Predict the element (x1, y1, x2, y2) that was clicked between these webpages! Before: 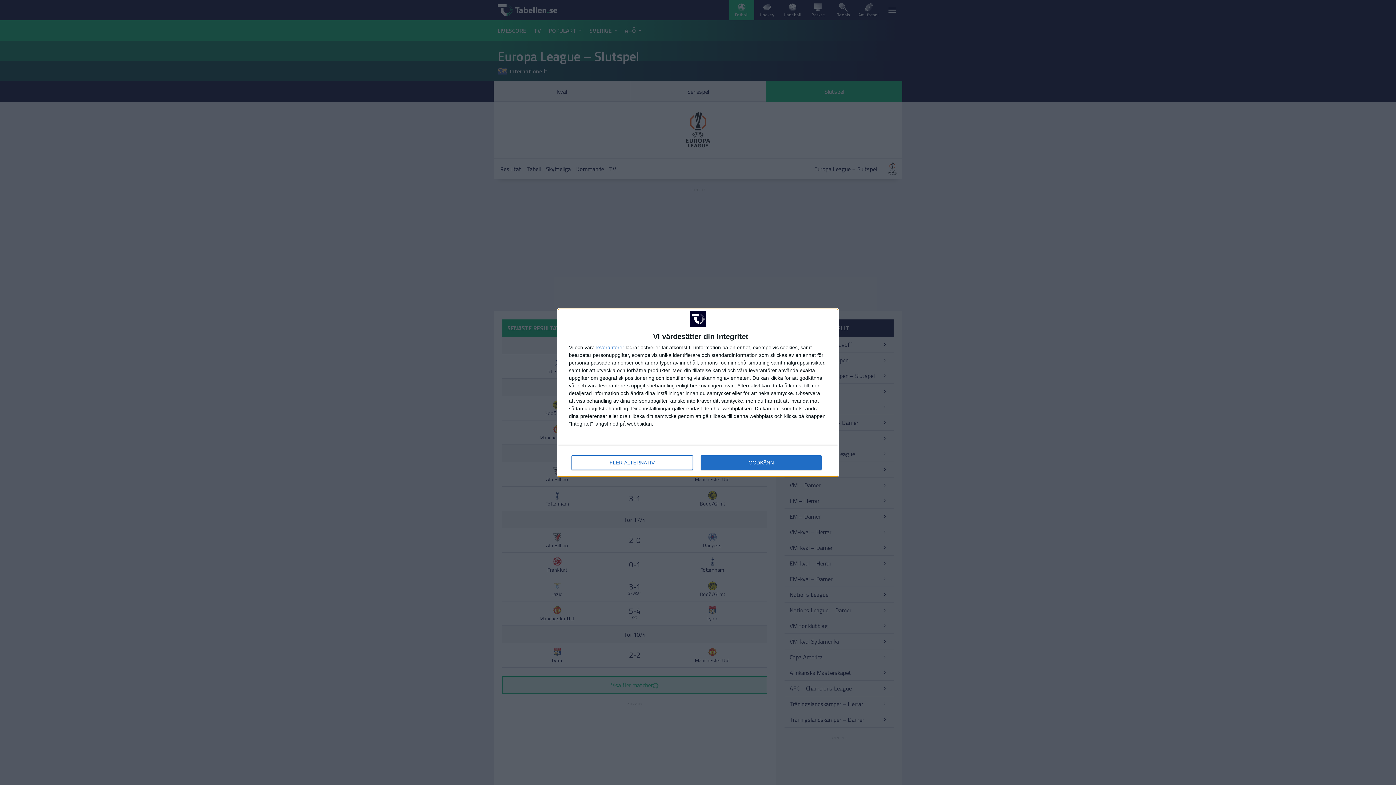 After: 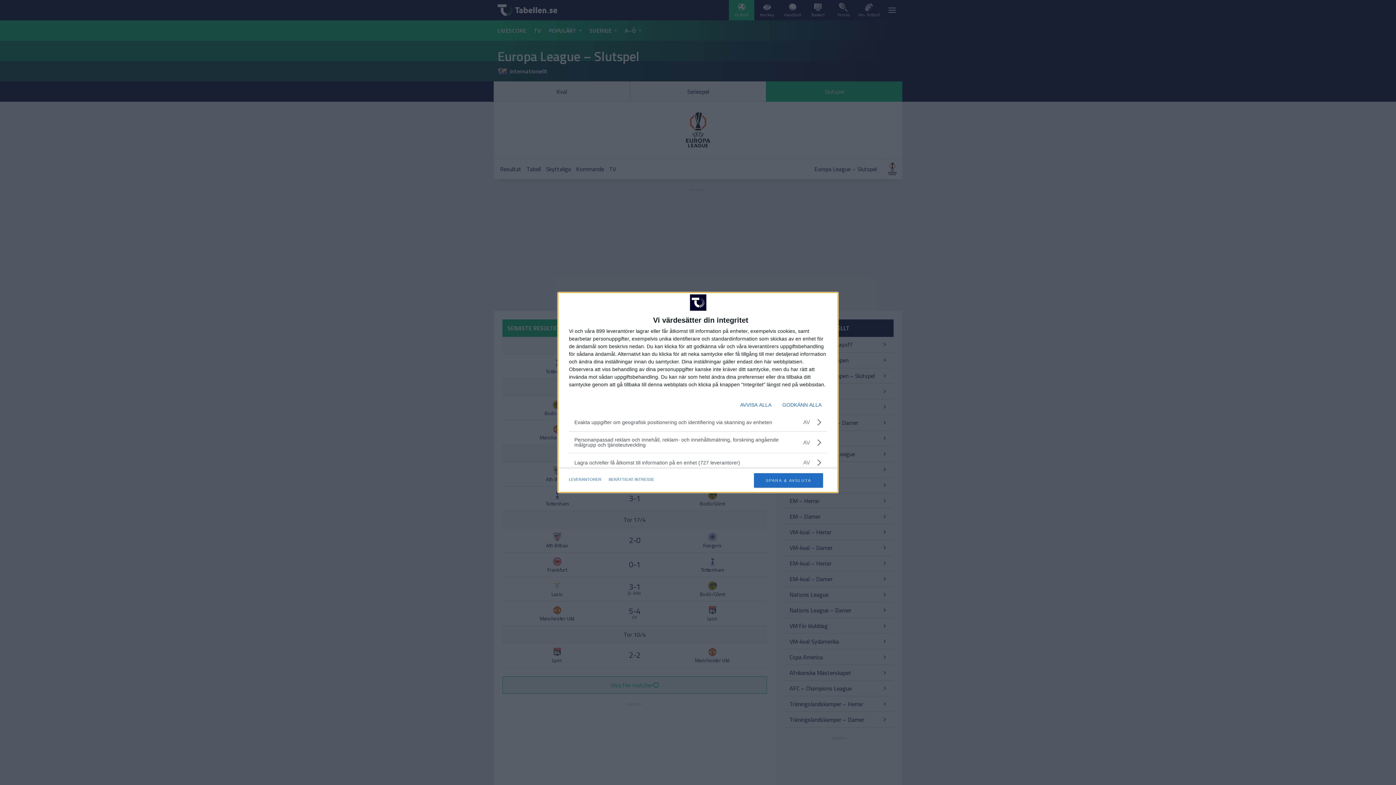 Action: label: FLER ALTERNATIV bbox: (571, 455, 692, 470)